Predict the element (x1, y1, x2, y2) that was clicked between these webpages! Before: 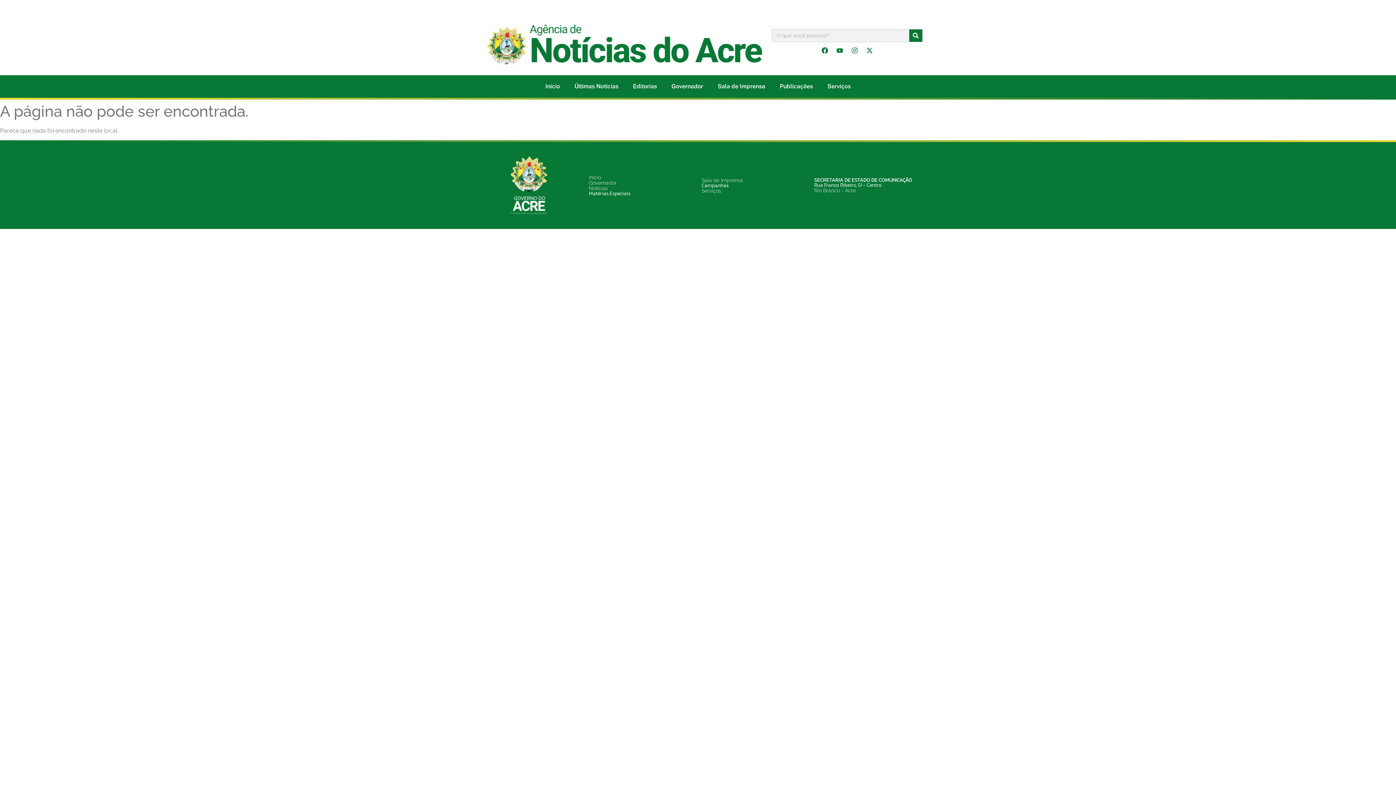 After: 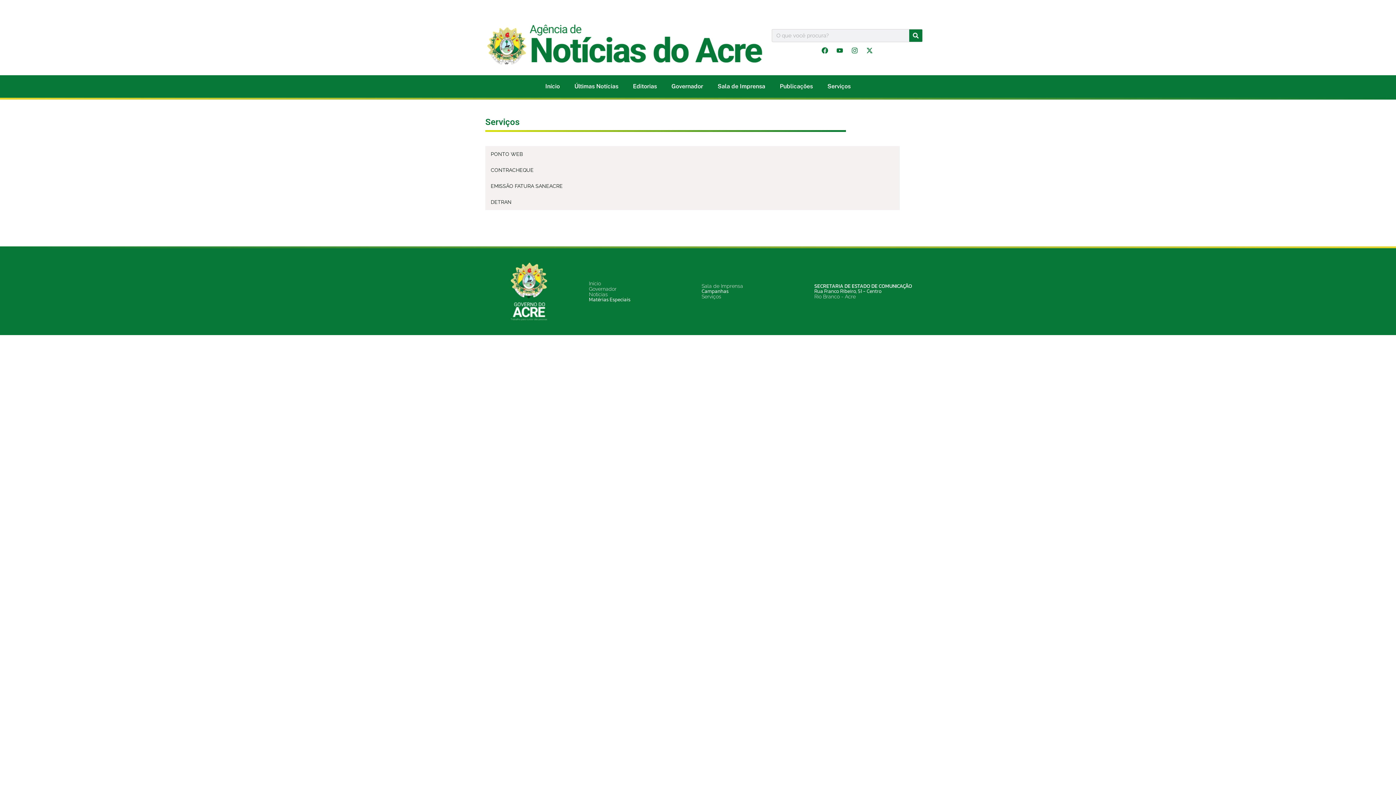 Action: bbox: (701, 187, 721, 193) label: Serviços